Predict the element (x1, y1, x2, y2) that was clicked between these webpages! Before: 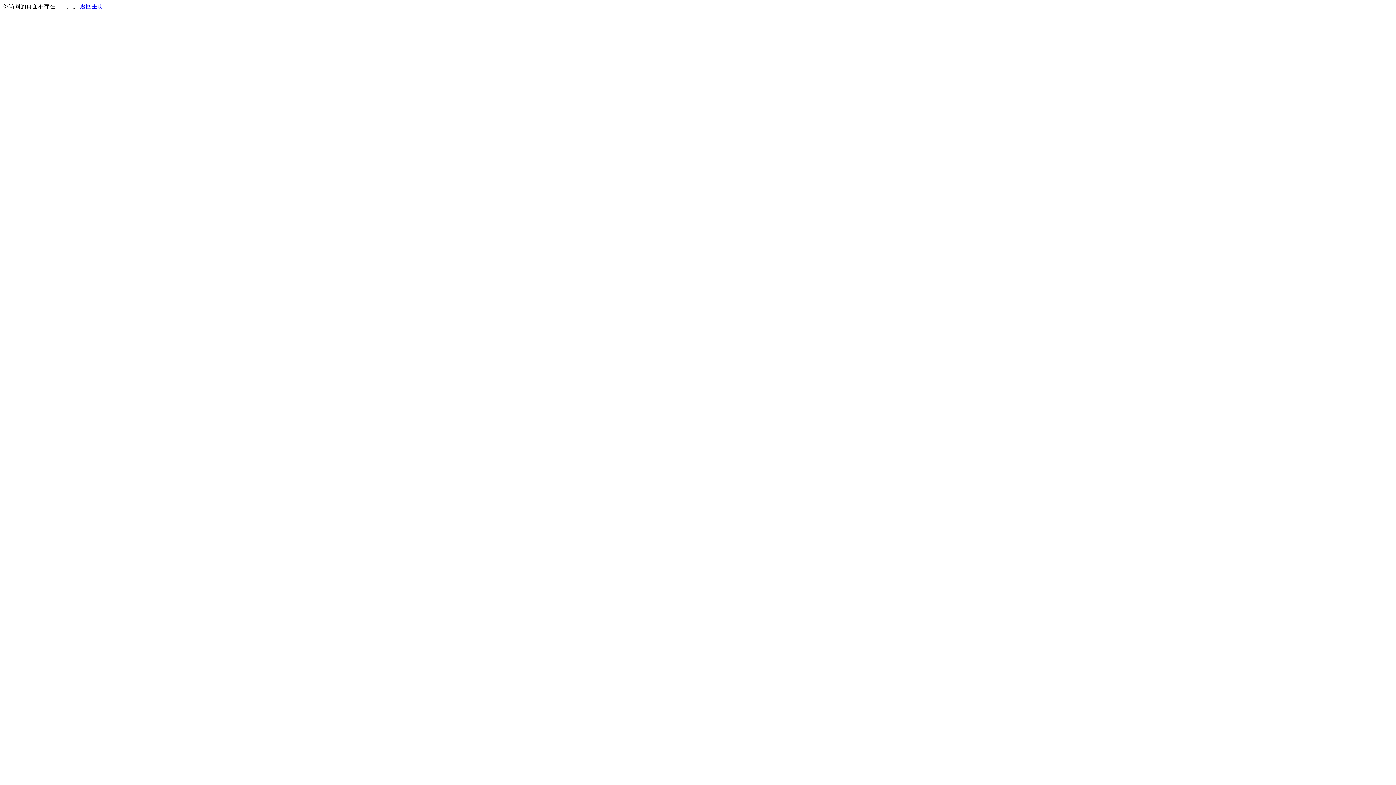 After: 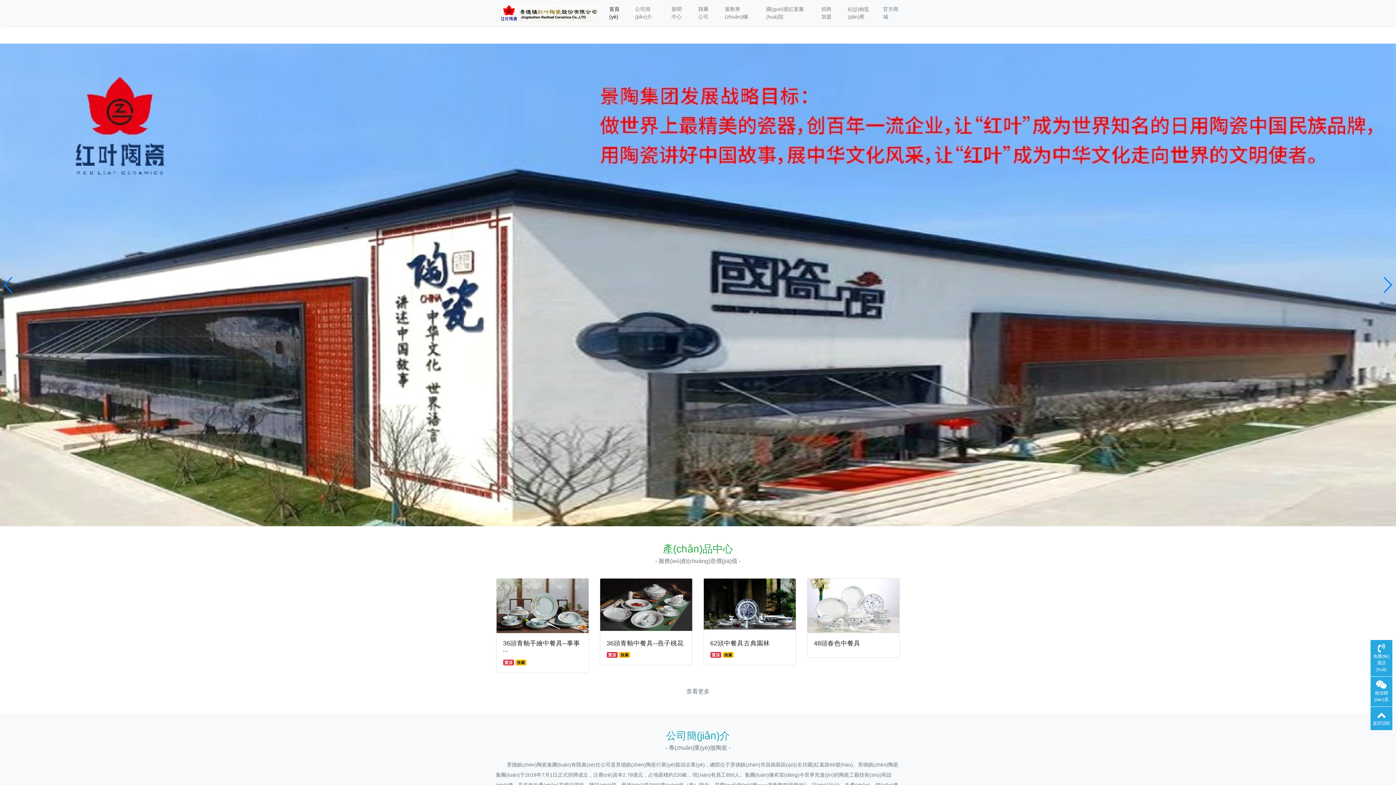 Action: label: 返回主页 bbox: (80, 3, 103, 9)